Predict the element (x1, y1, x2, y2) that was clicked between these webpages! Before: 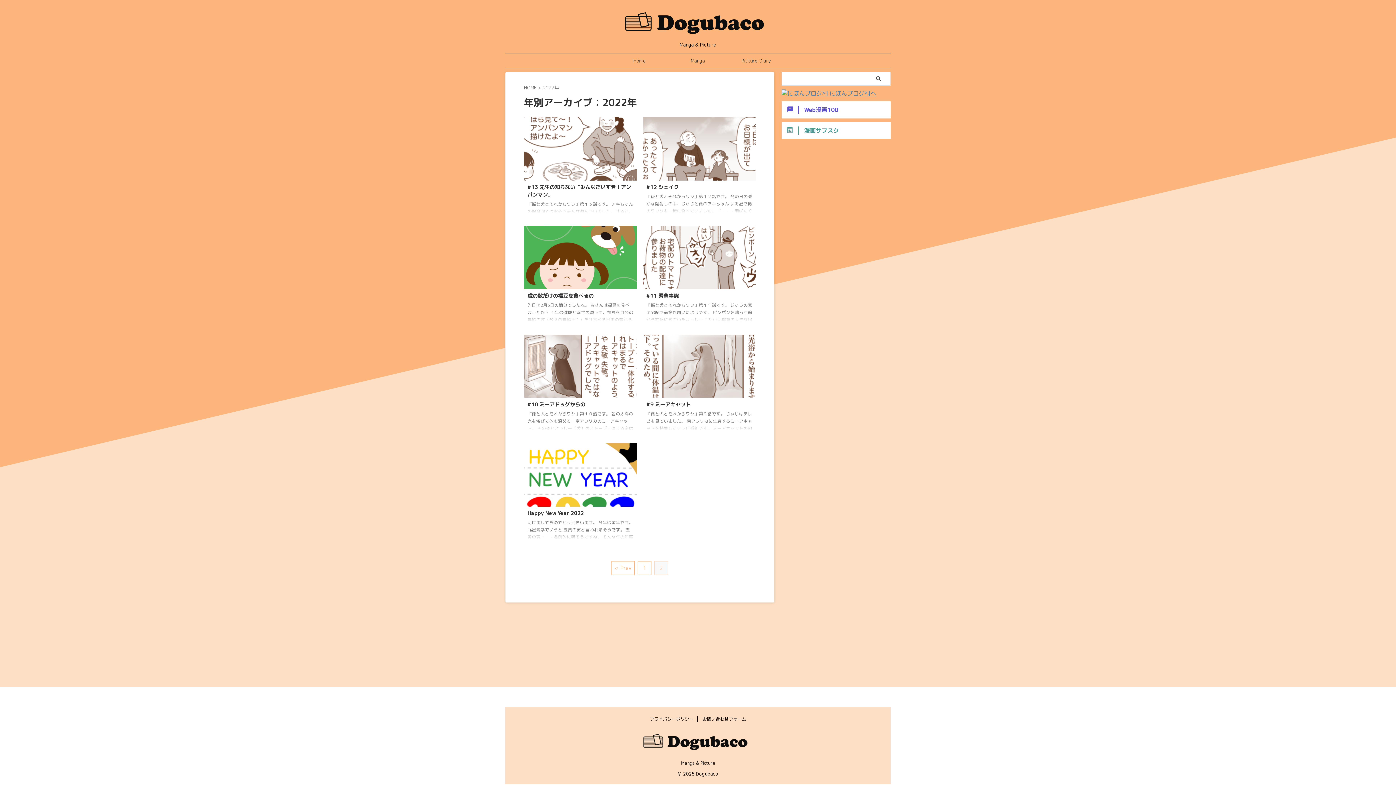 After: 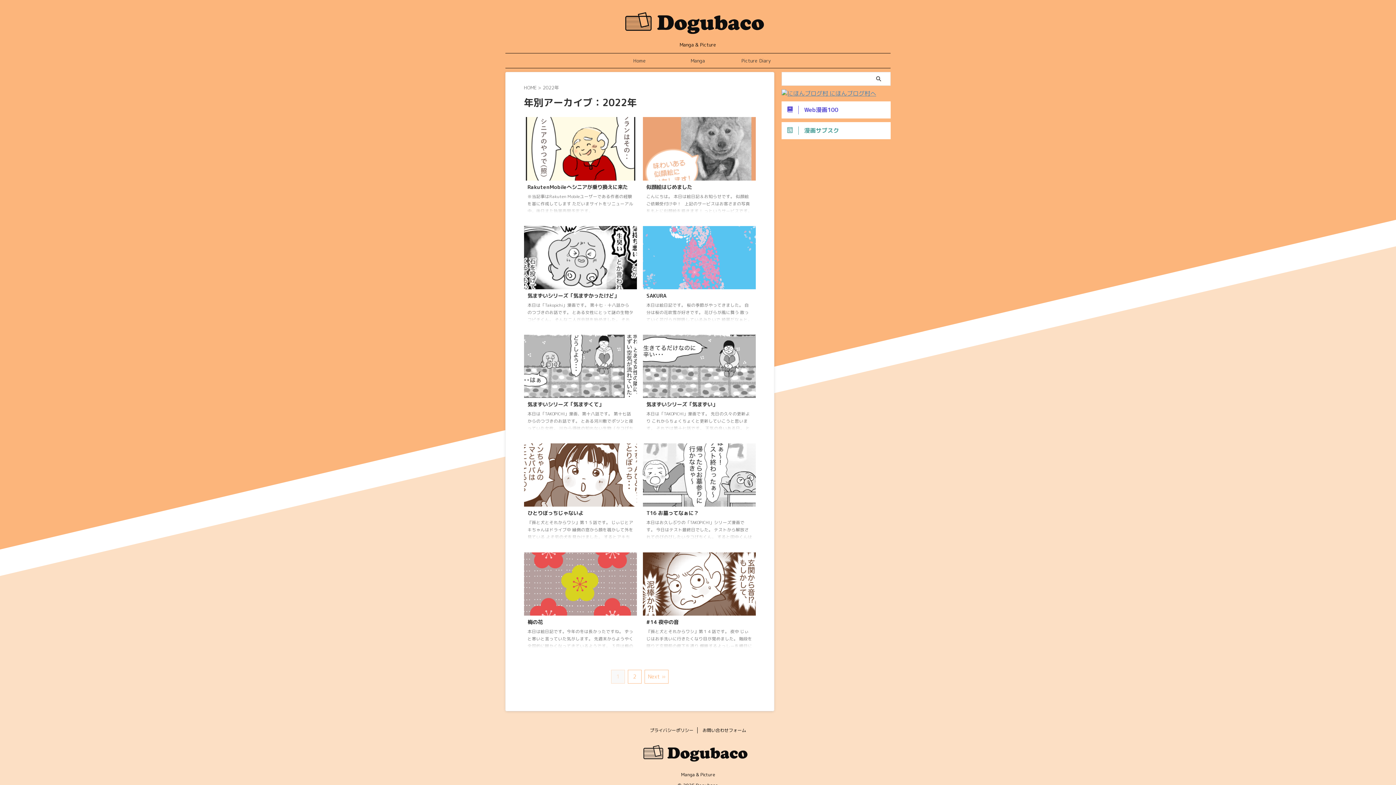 Action: bbox: (637, 561, 651, 575) label: 1